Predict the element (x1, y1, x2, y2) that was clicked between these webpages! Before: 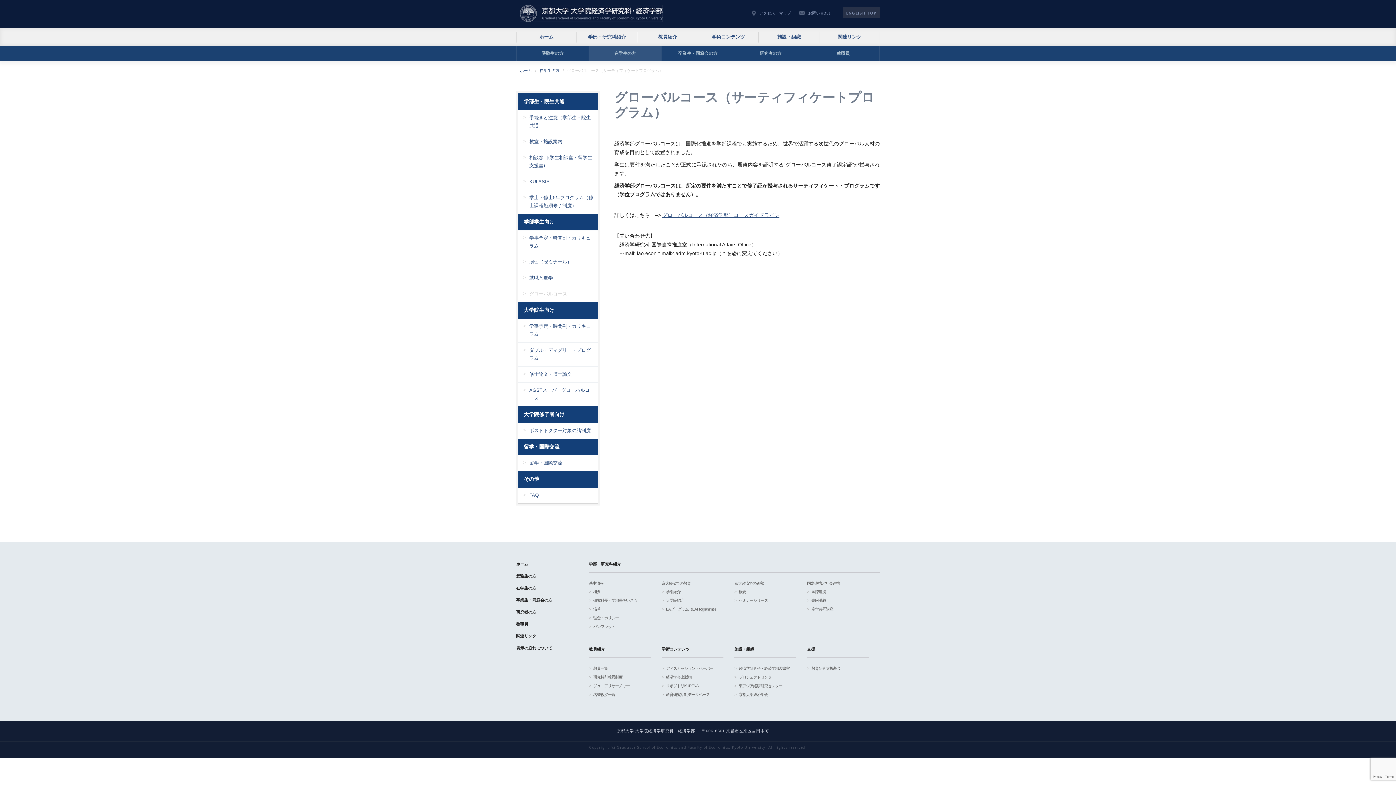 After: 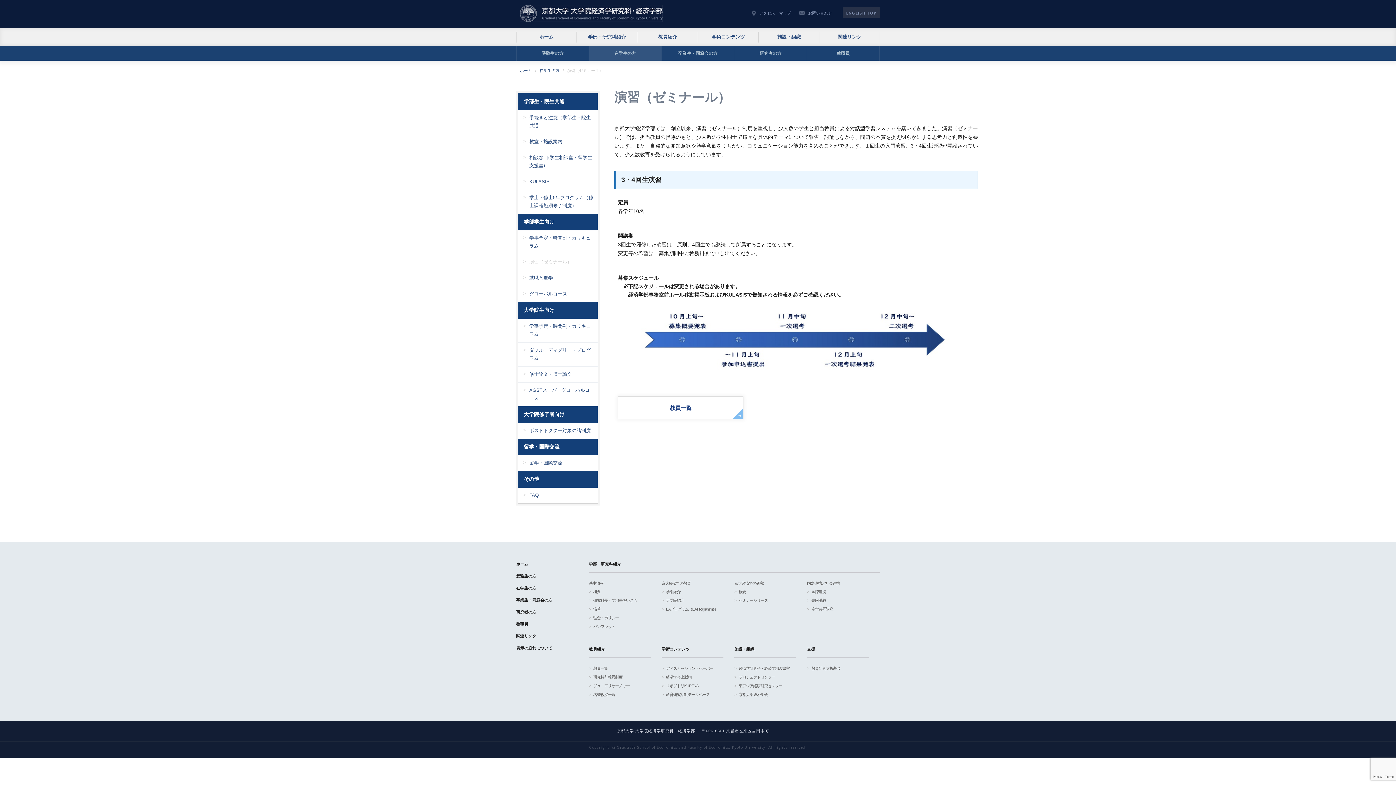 Action: bbox: (518, 254, 597, 270) label: 演習（ゼミナール）